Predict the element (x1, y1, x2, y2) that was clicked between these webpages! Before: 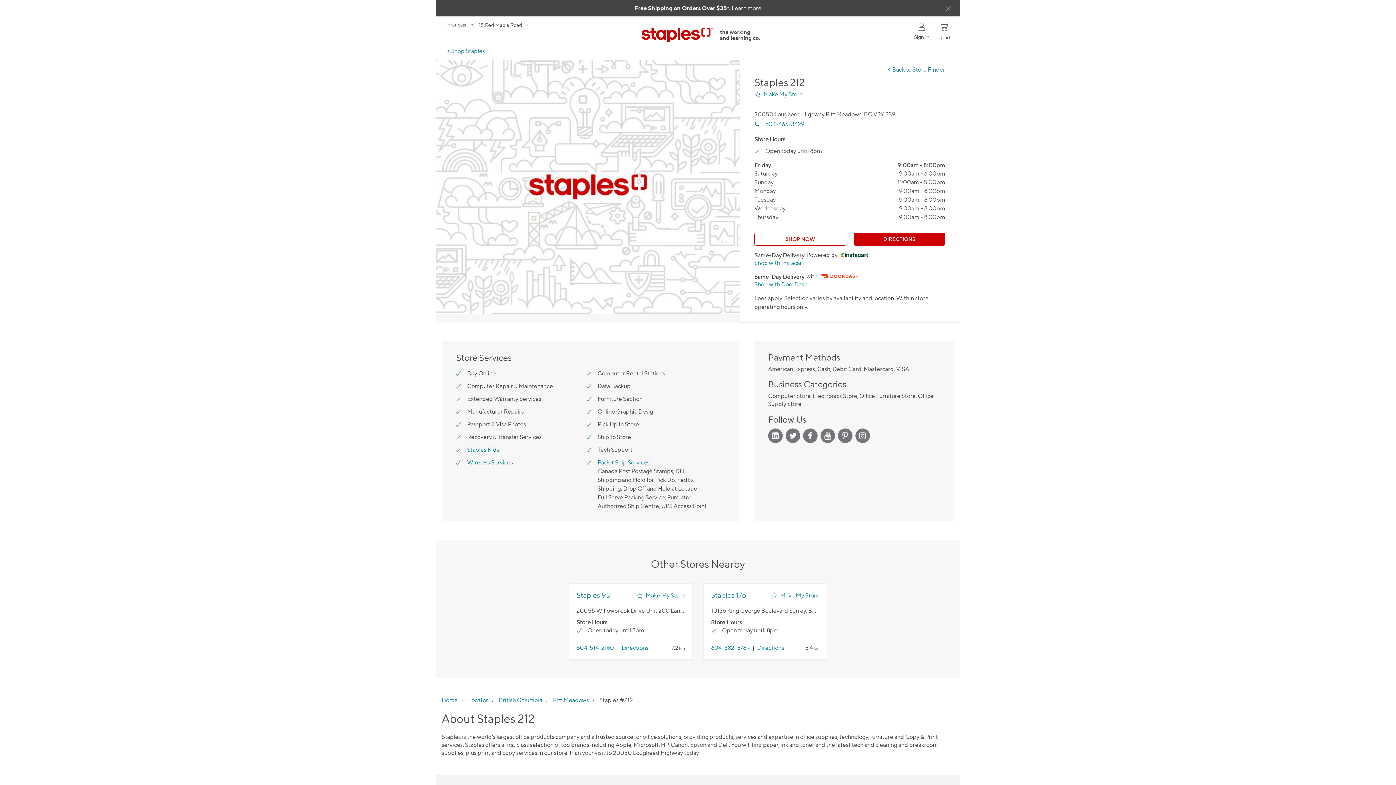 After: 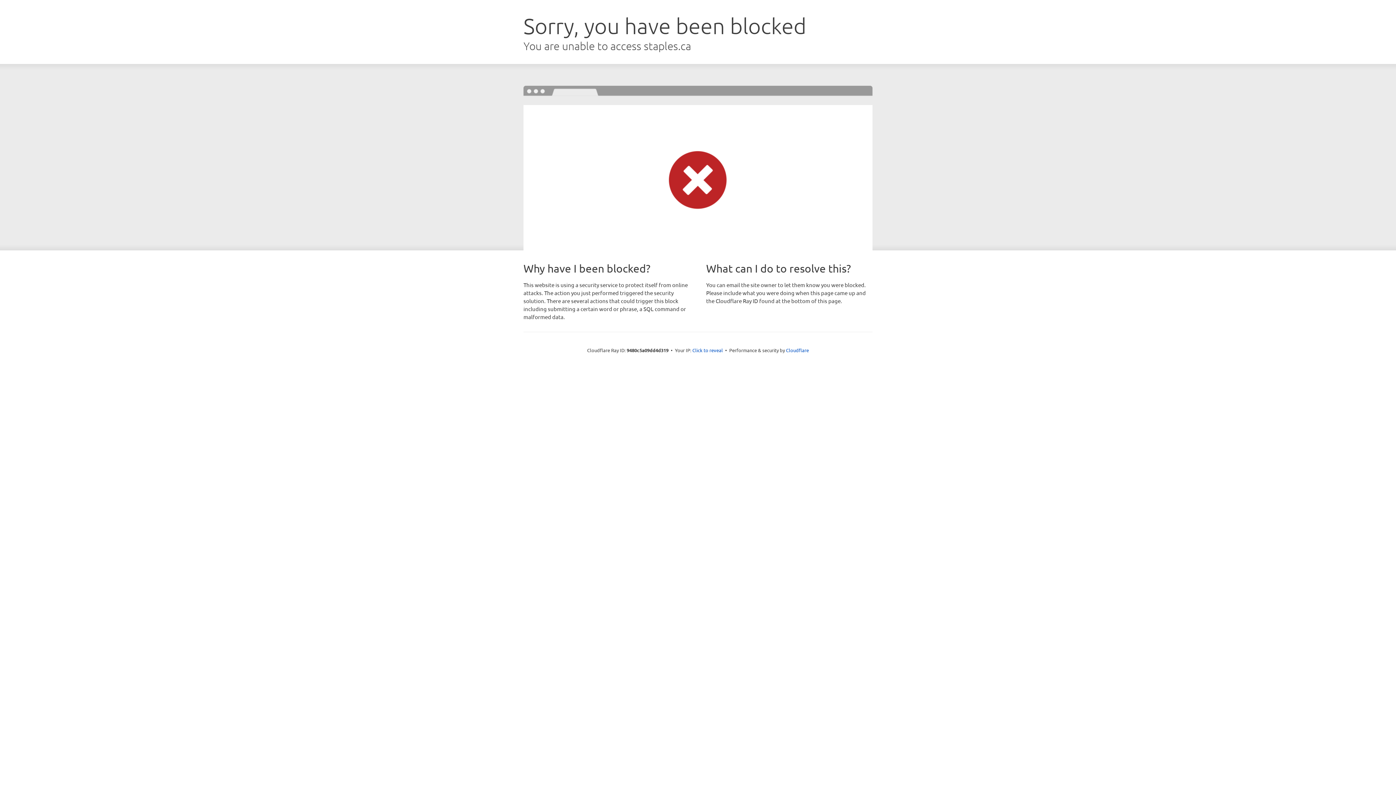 Action: label: Sign In bbox: (914, 22, 929, 40)